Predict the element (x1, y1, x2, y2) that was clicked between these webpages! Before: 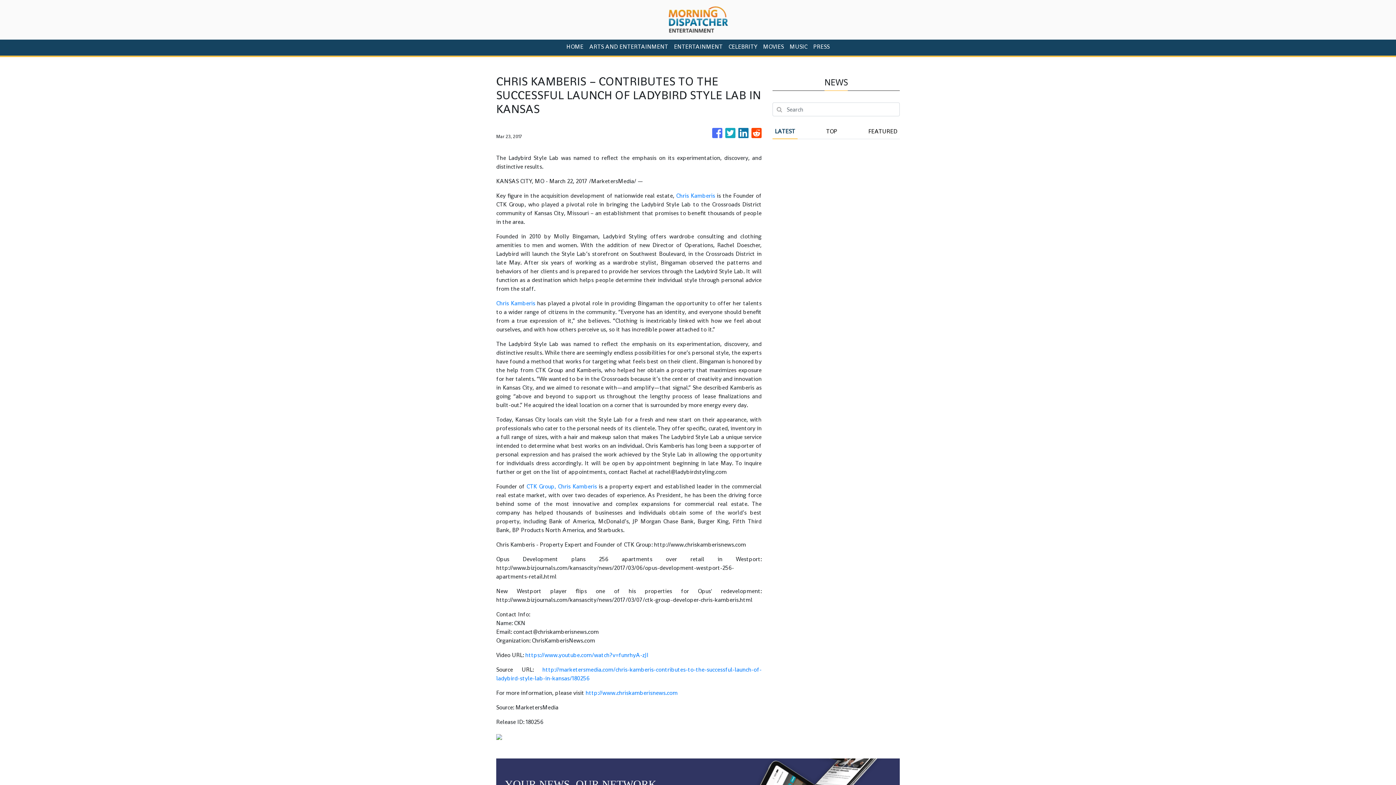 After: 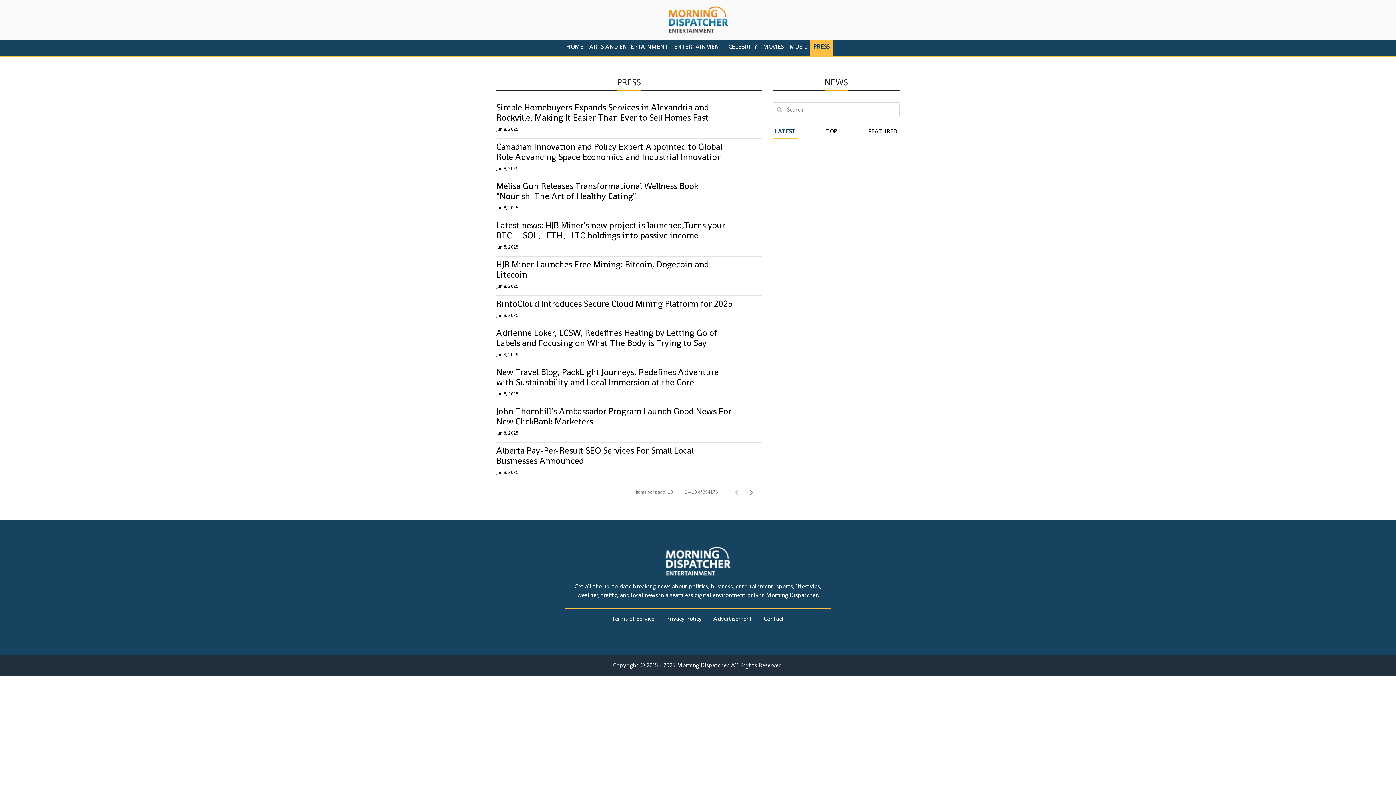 Action: bbox: (810, 39, 832, 55) label: PRESS